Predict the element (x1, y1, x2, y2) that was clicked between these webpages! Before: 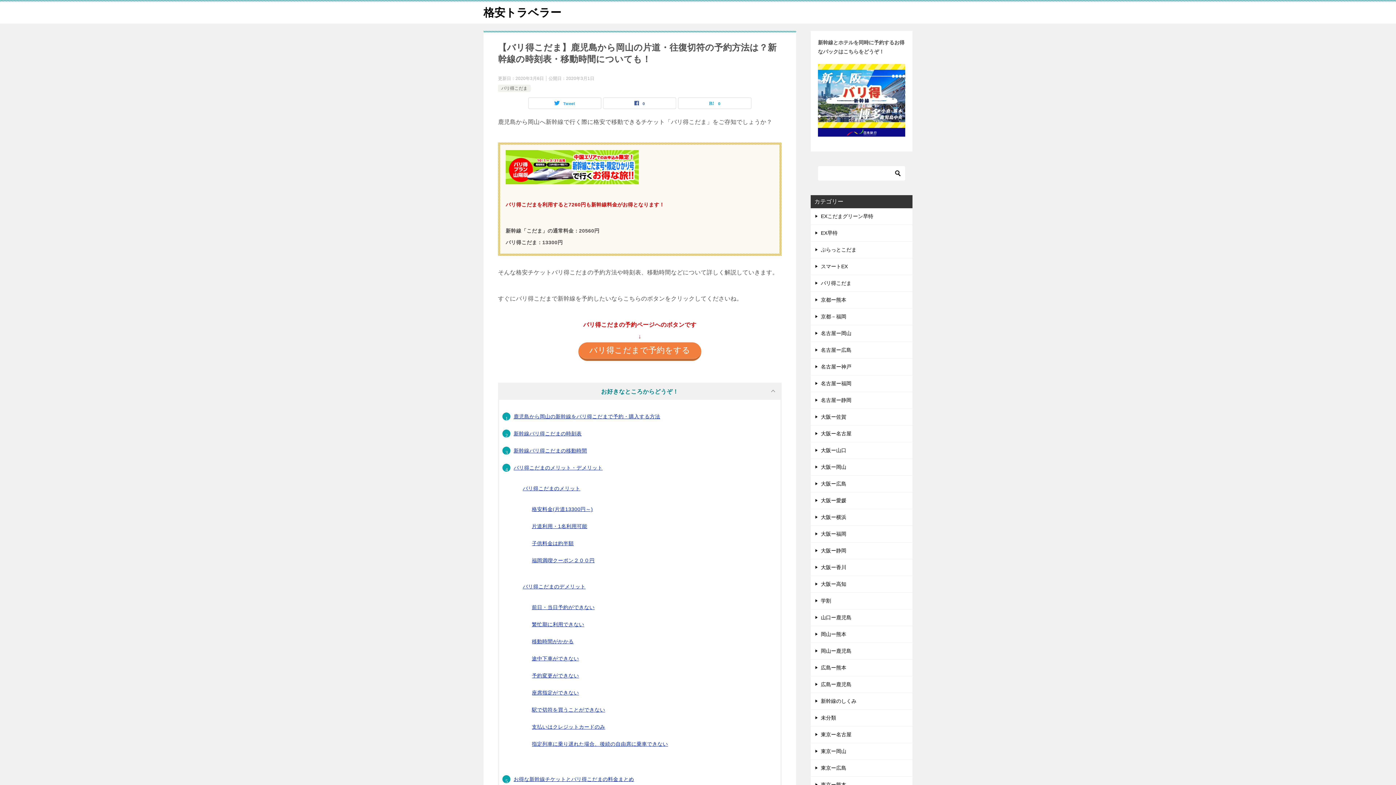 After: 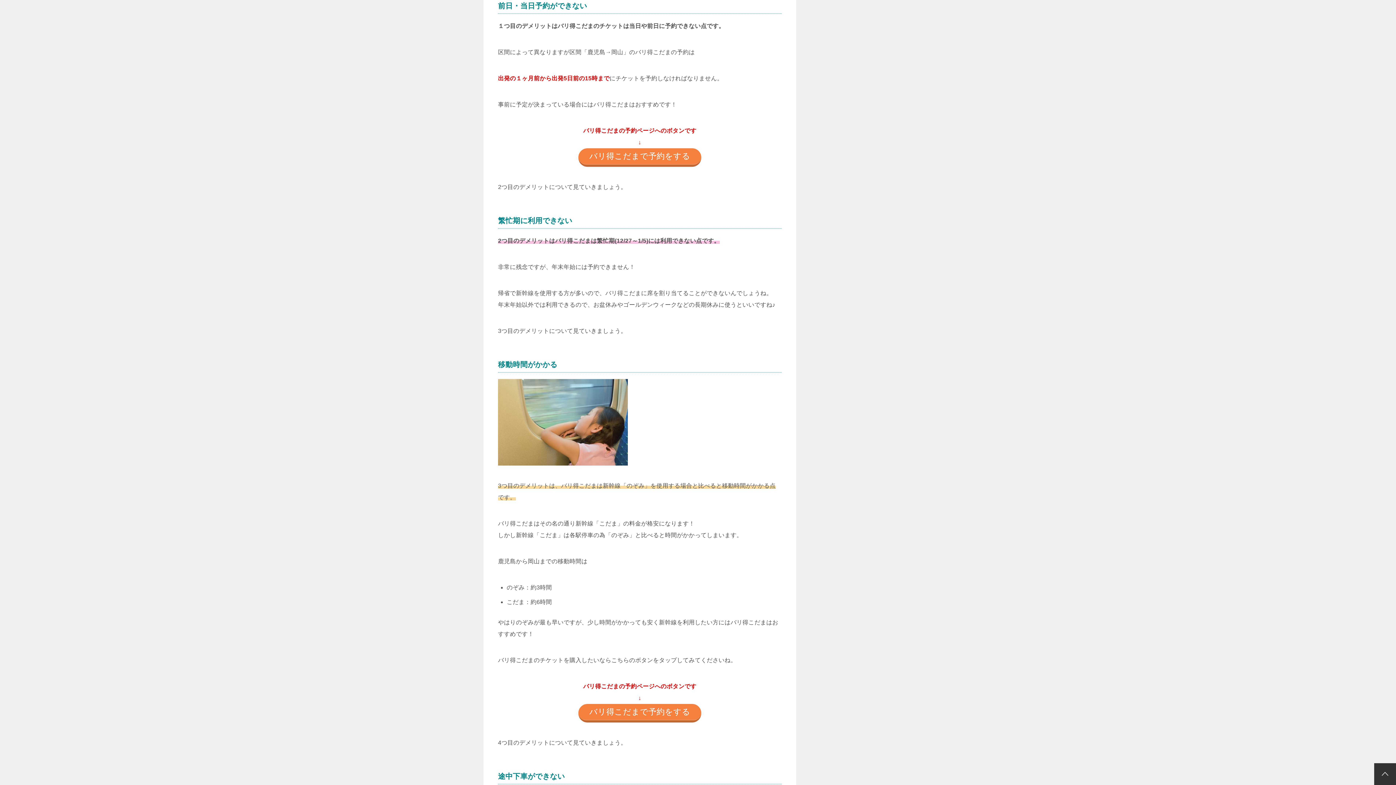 Action: bbox: (532, 604, 594, 610) label: 前日・当日予約ができない